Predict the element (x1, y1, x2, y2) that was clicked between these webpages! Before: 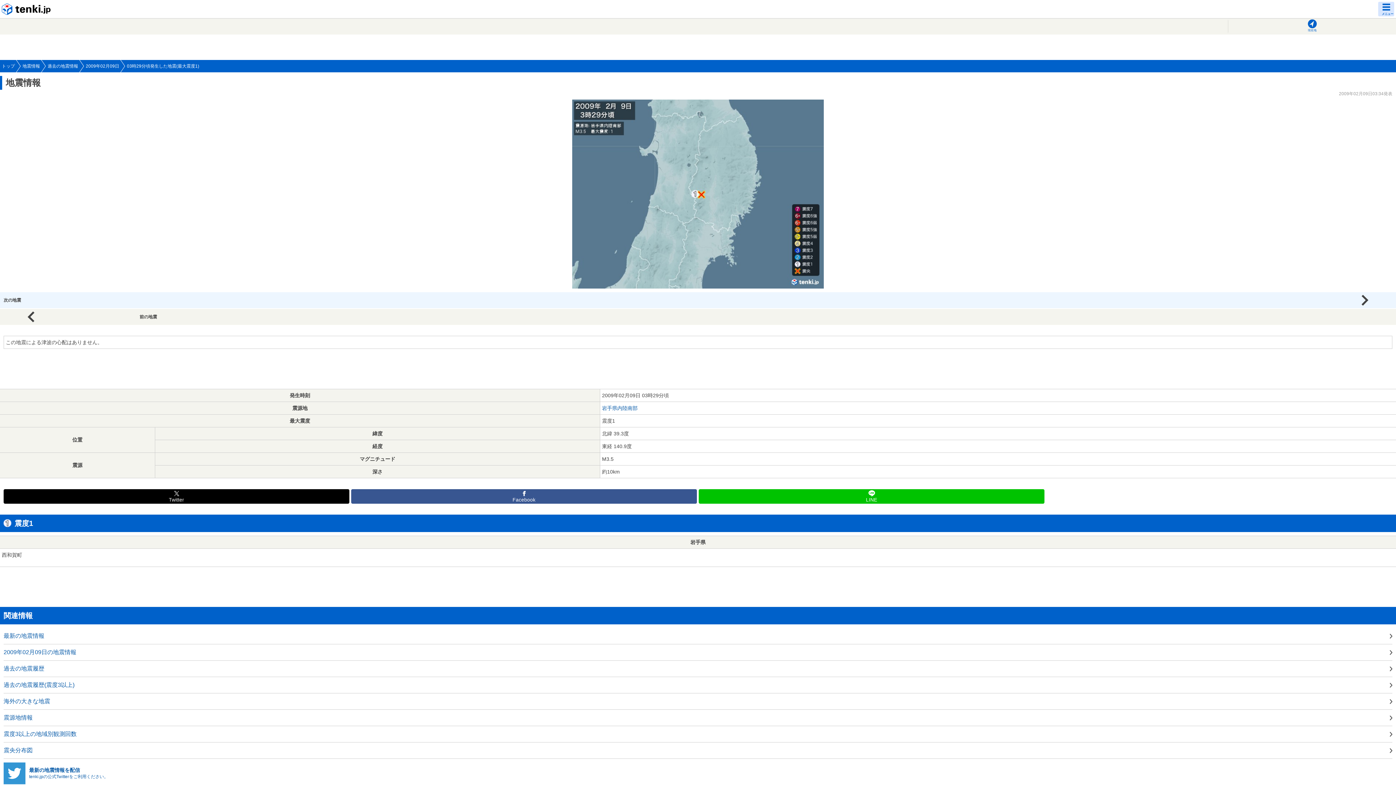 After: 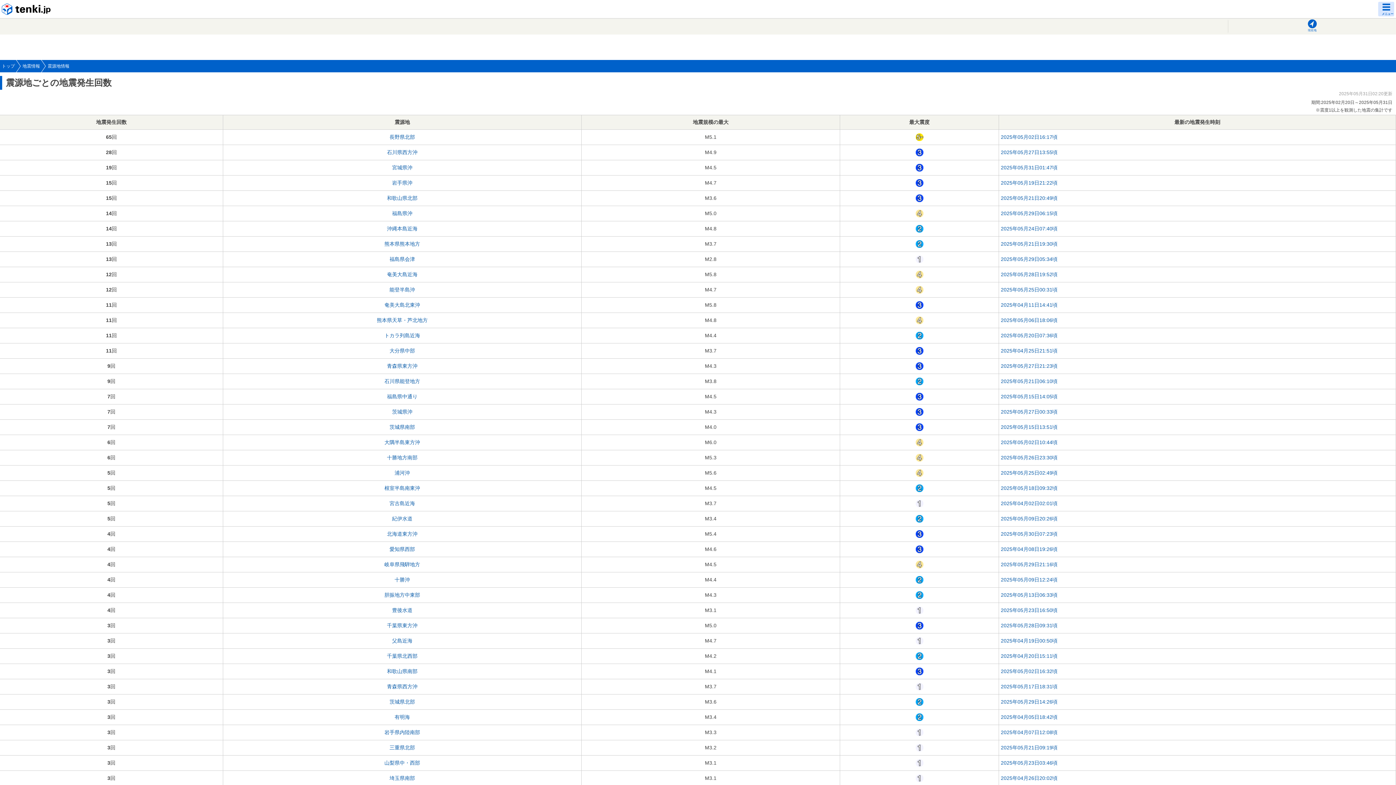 Action: label: 震源地情報 bbox: (3, 710, 1392, 726)